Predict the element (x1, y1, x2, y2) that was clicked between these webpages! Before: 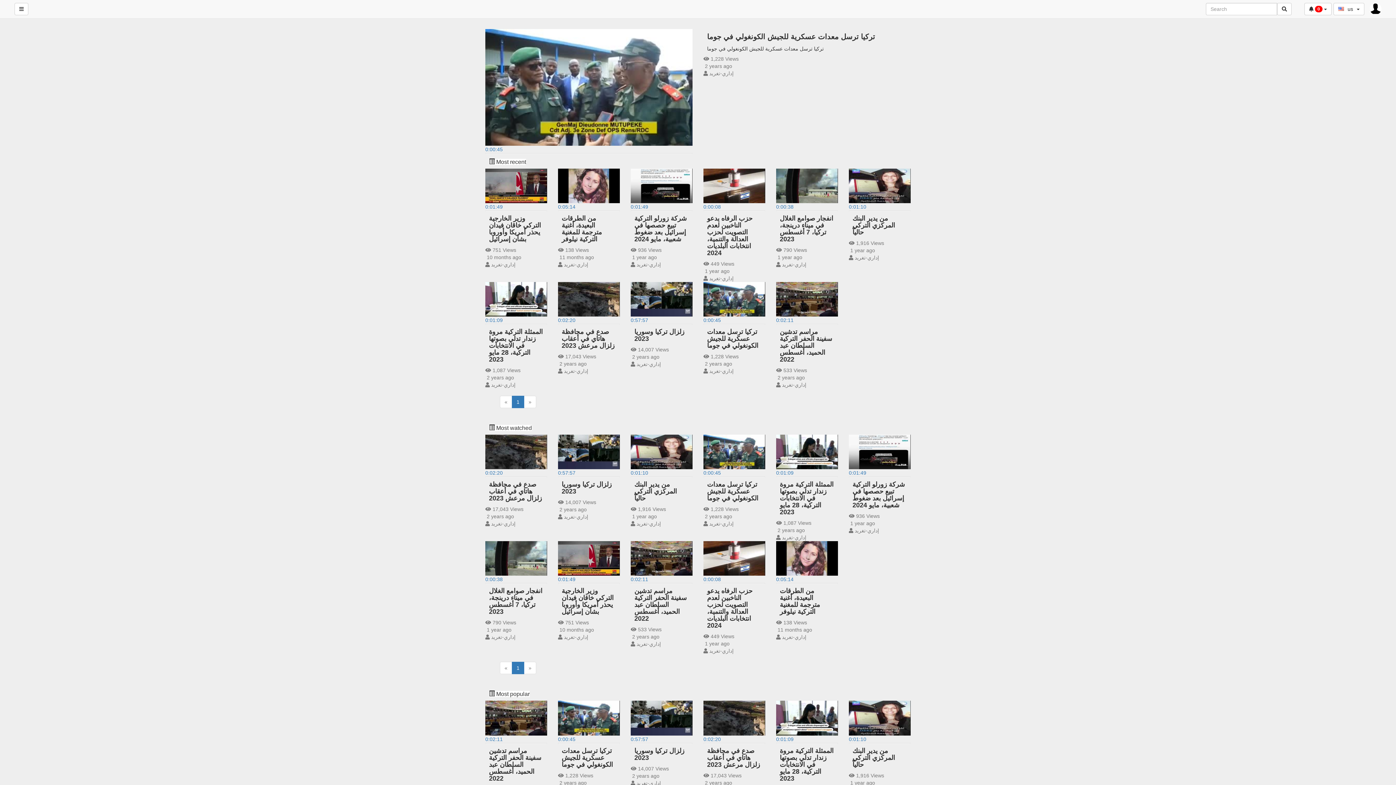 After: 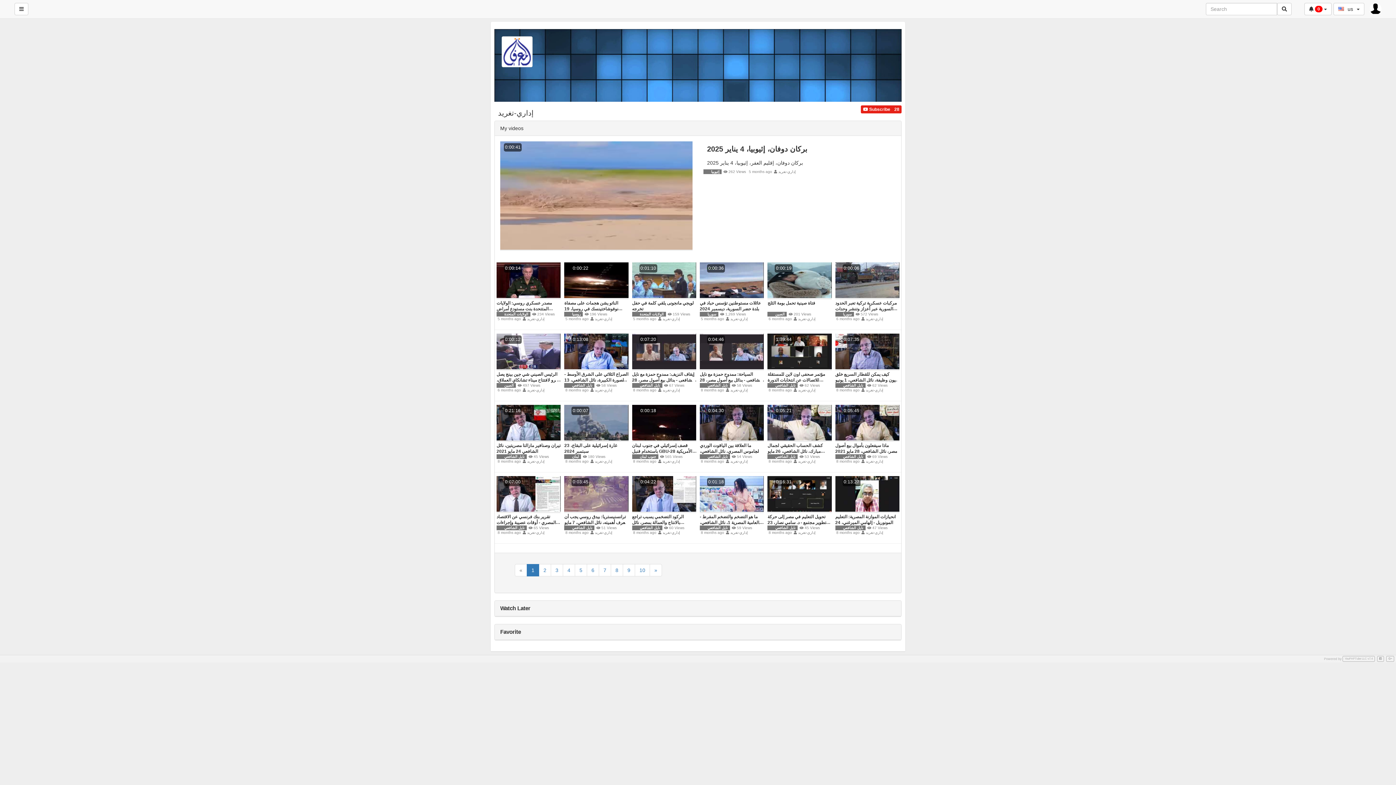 Action: bbox: (491, 382, 515, 388) label: إداري-تغريد